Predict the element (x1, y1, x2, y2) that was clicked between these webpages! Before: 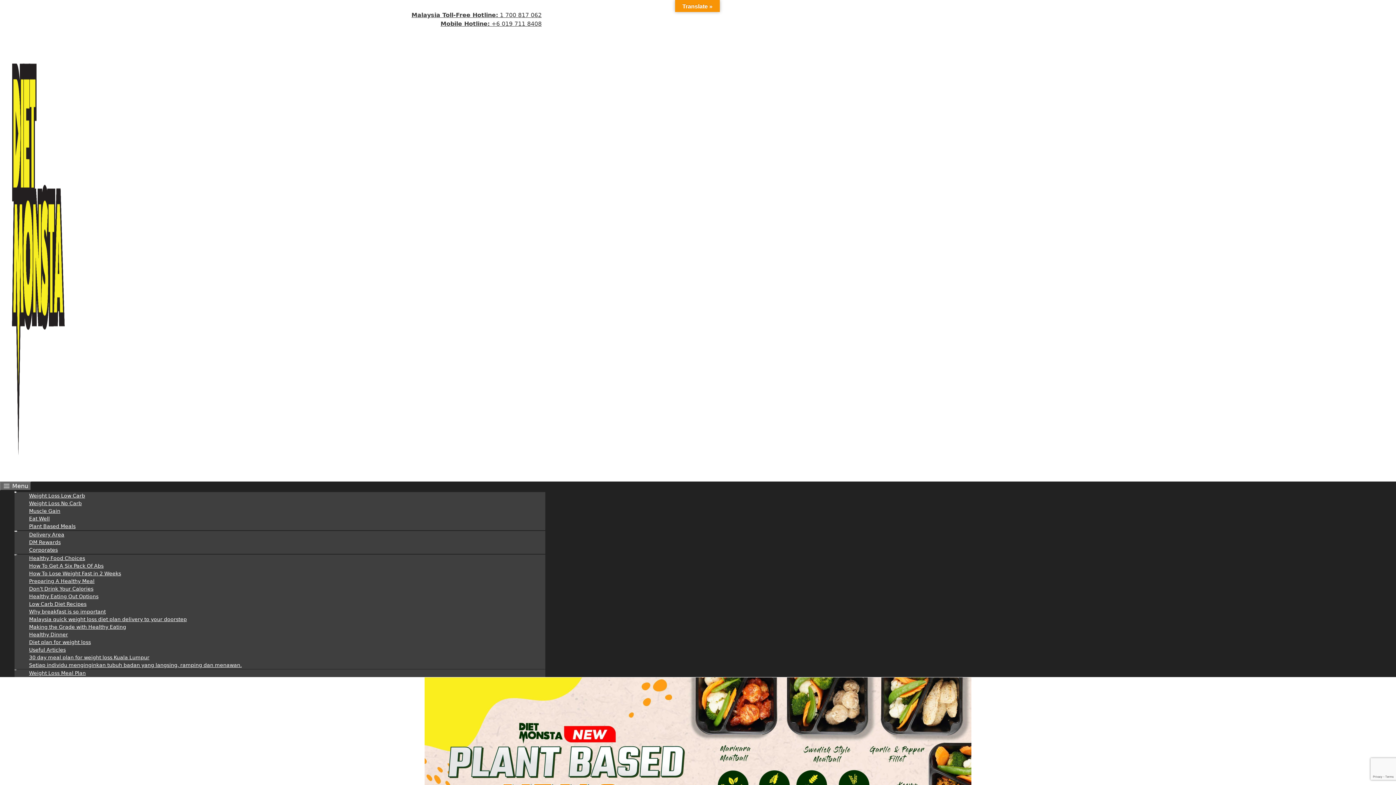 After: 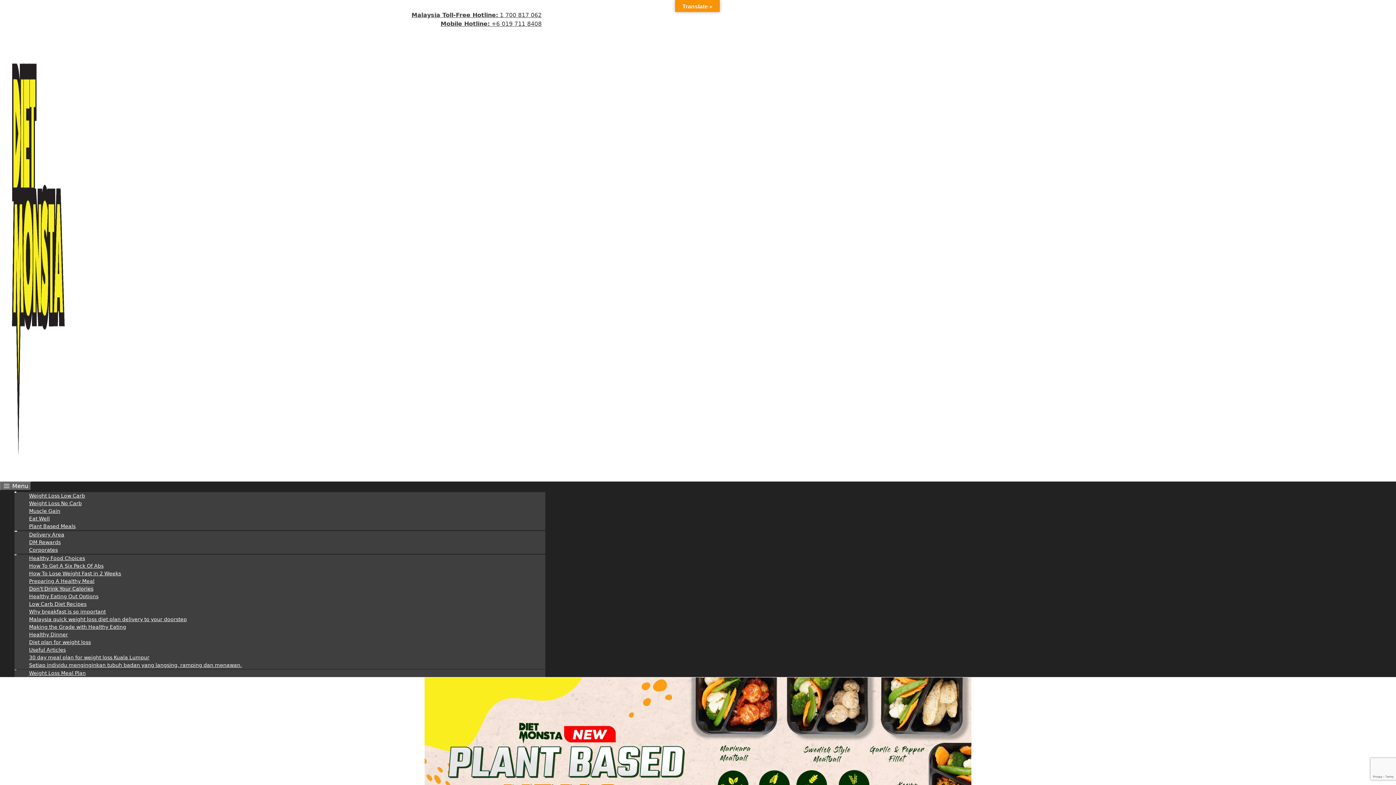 Action: bbox: (29, 586, 93, 592) label: Don’t Drink Your Calories